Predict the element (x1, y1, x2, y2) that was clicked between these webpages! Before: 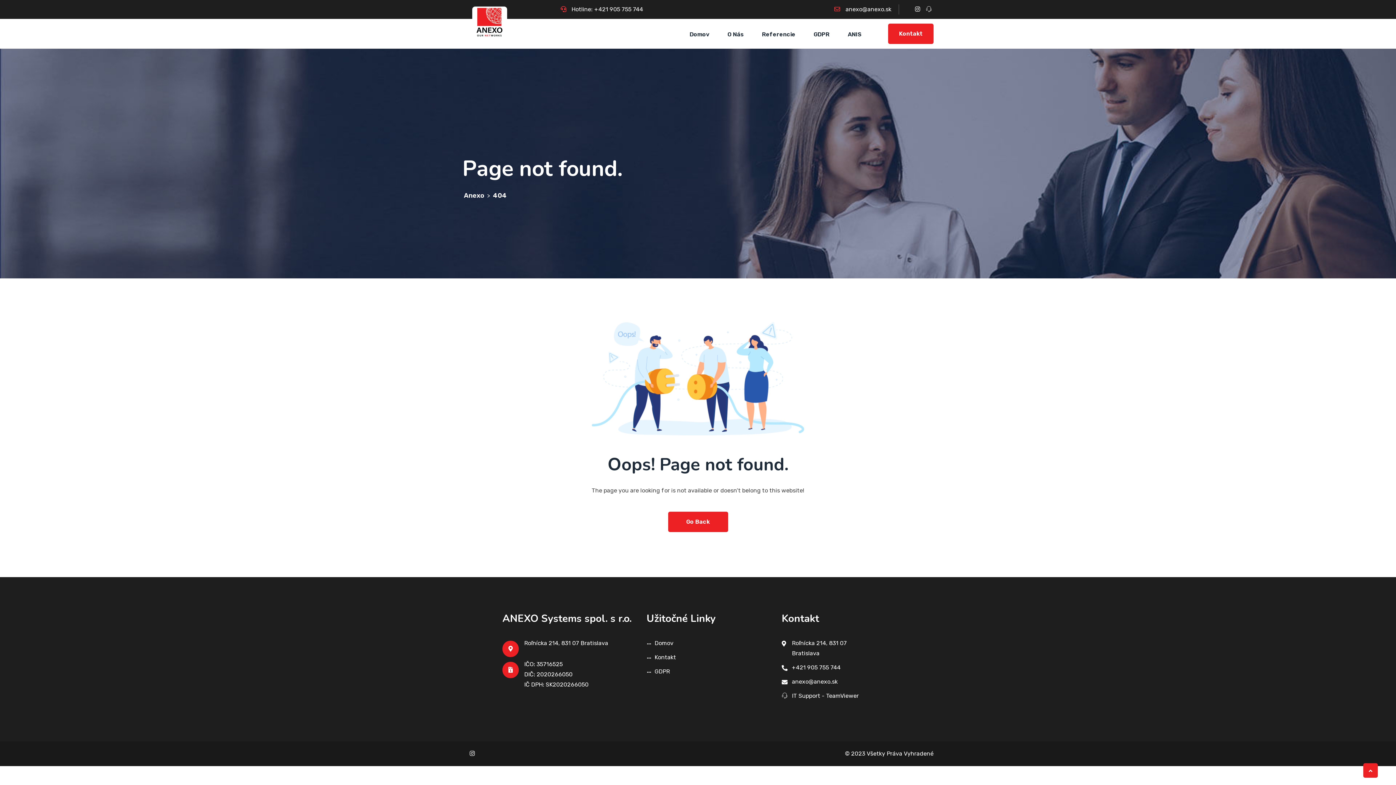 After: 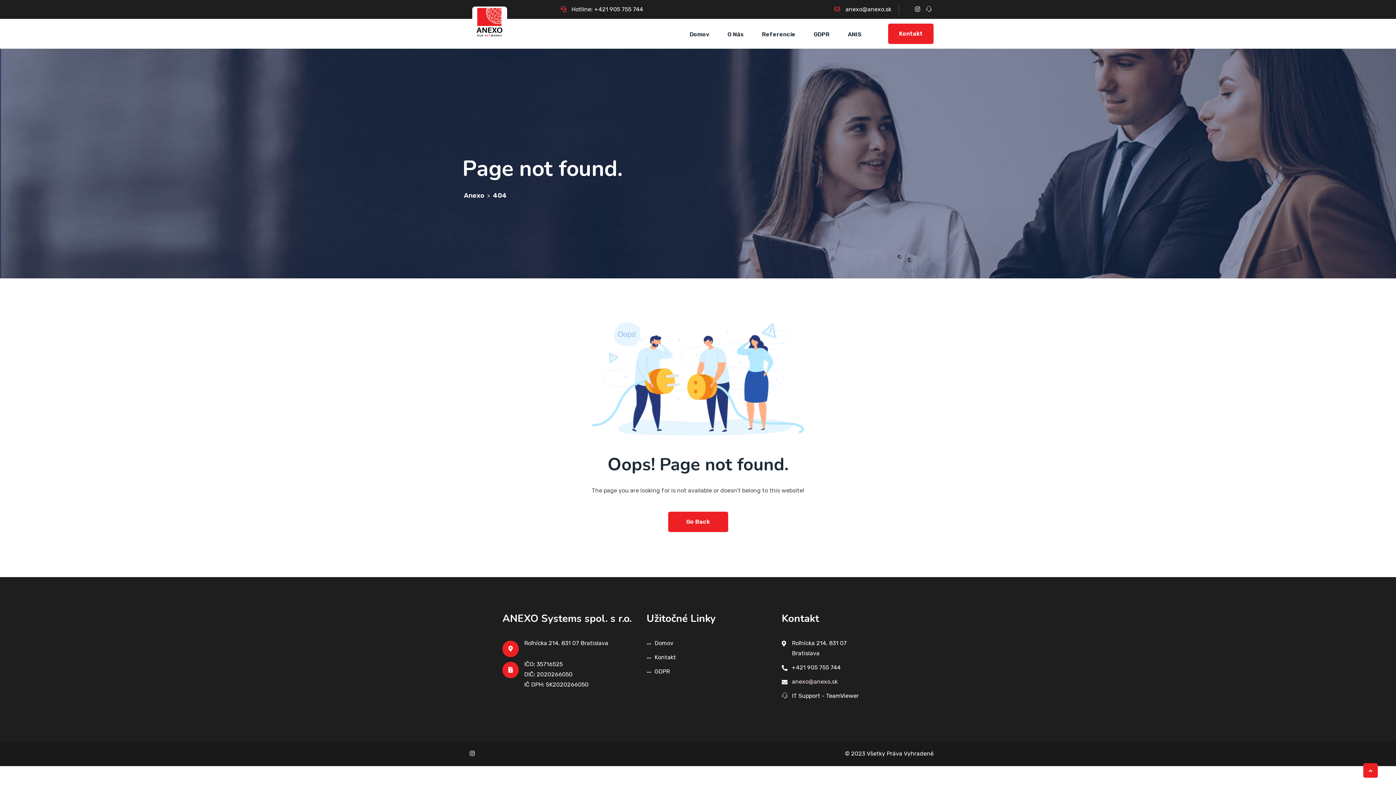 Action: label: anexo@anexo.sk bbox: (792, 678, 837, 685)